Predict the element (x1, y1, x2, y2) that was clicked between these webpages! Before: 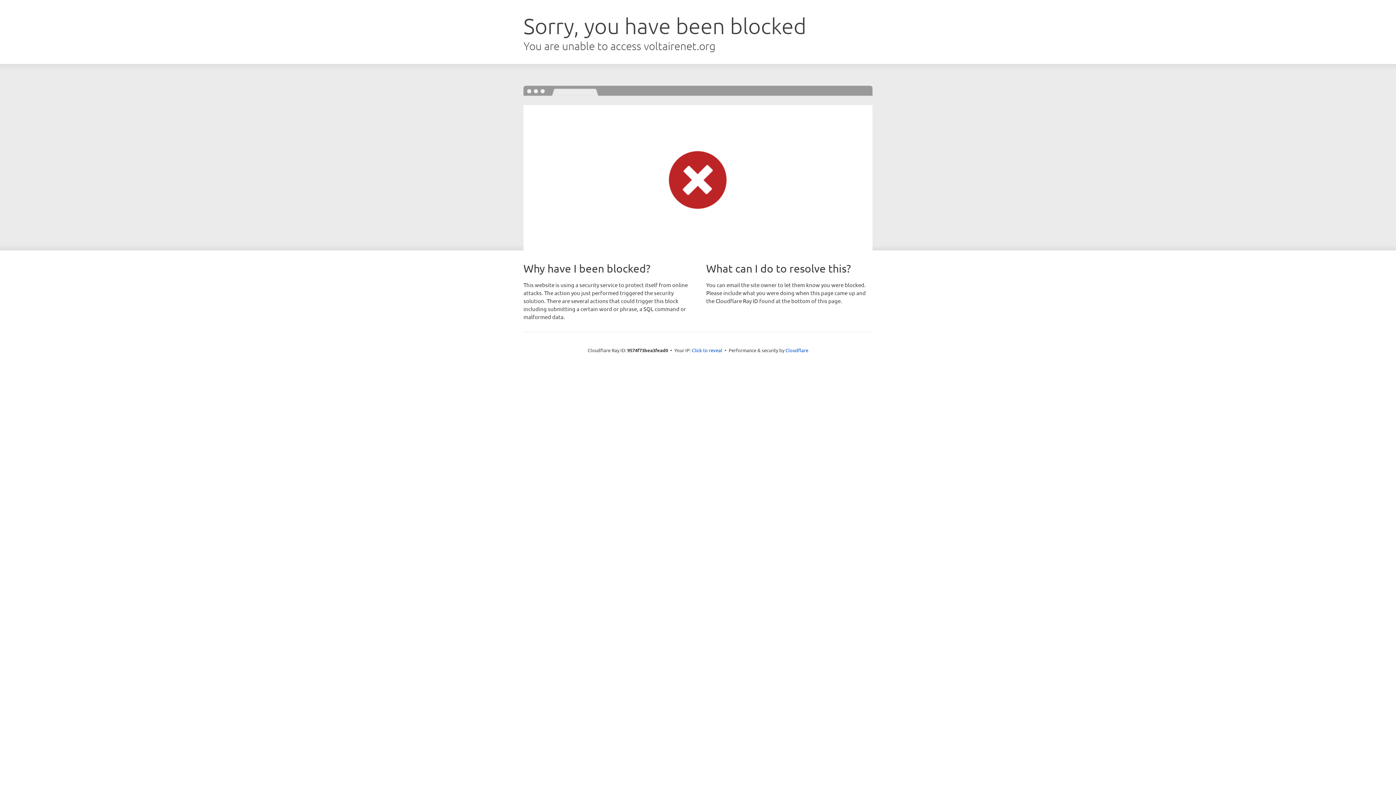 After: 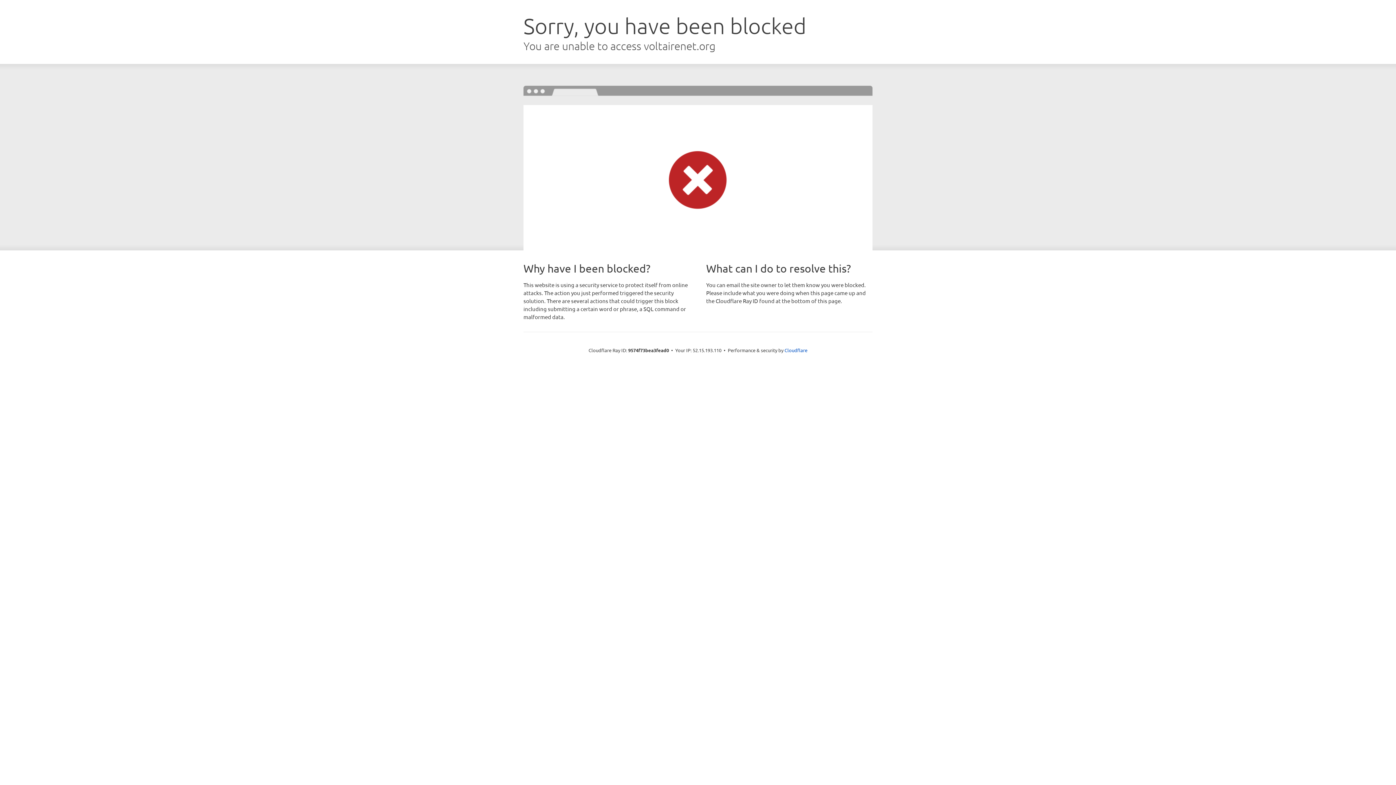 Action: label: Click to reveal bbox: (692, 346, 722, 353)